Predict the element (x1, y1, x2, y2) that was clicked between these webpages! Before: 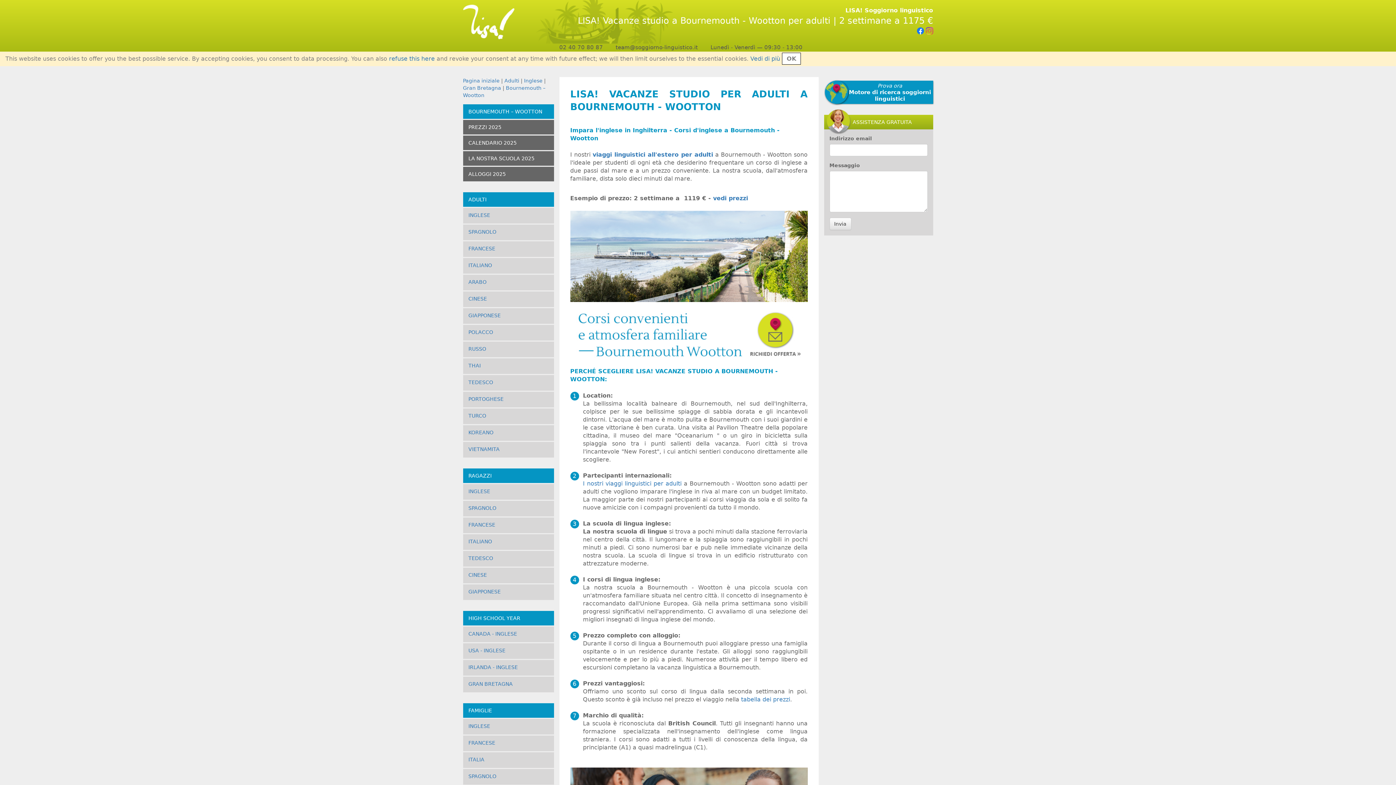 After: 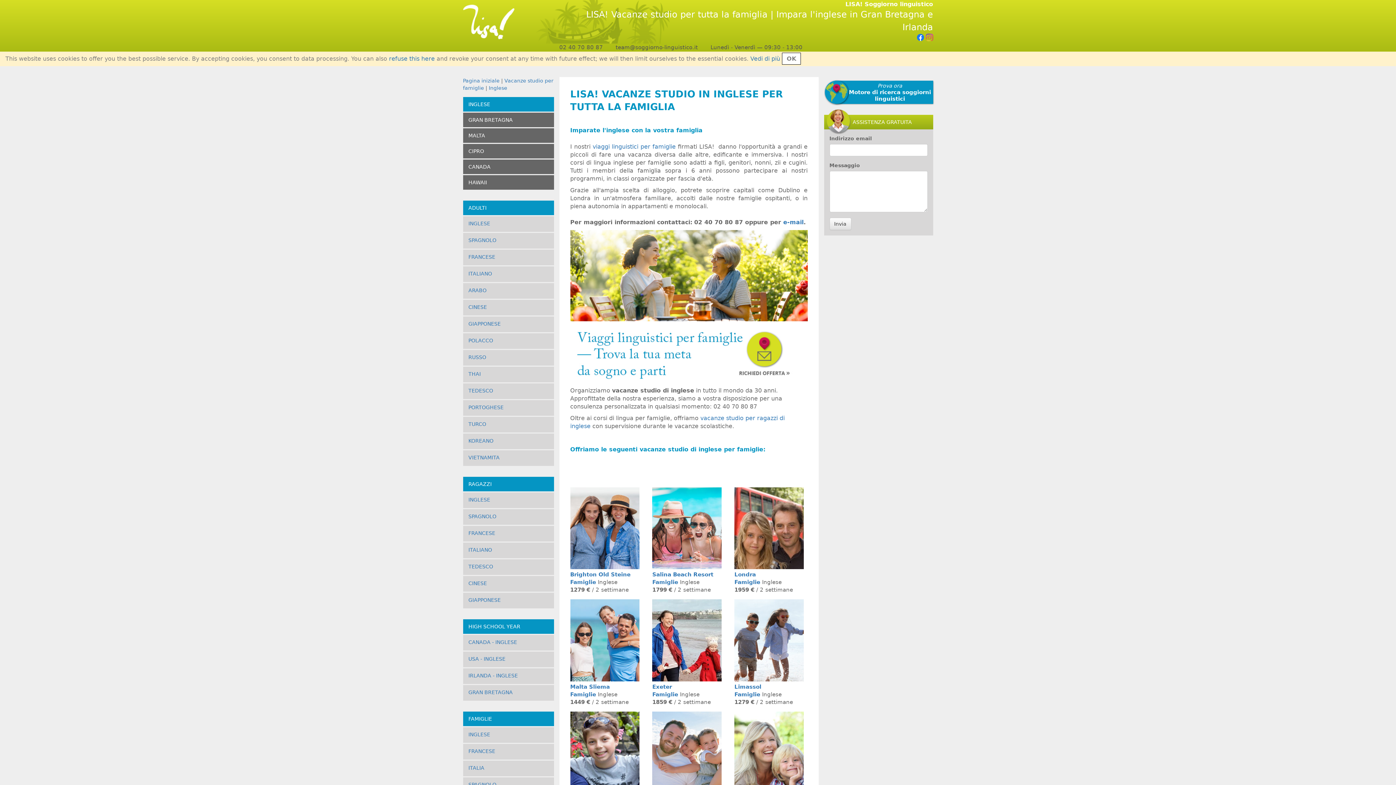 Action: label: INGLESE bbox: (463, 719, 554, 733)